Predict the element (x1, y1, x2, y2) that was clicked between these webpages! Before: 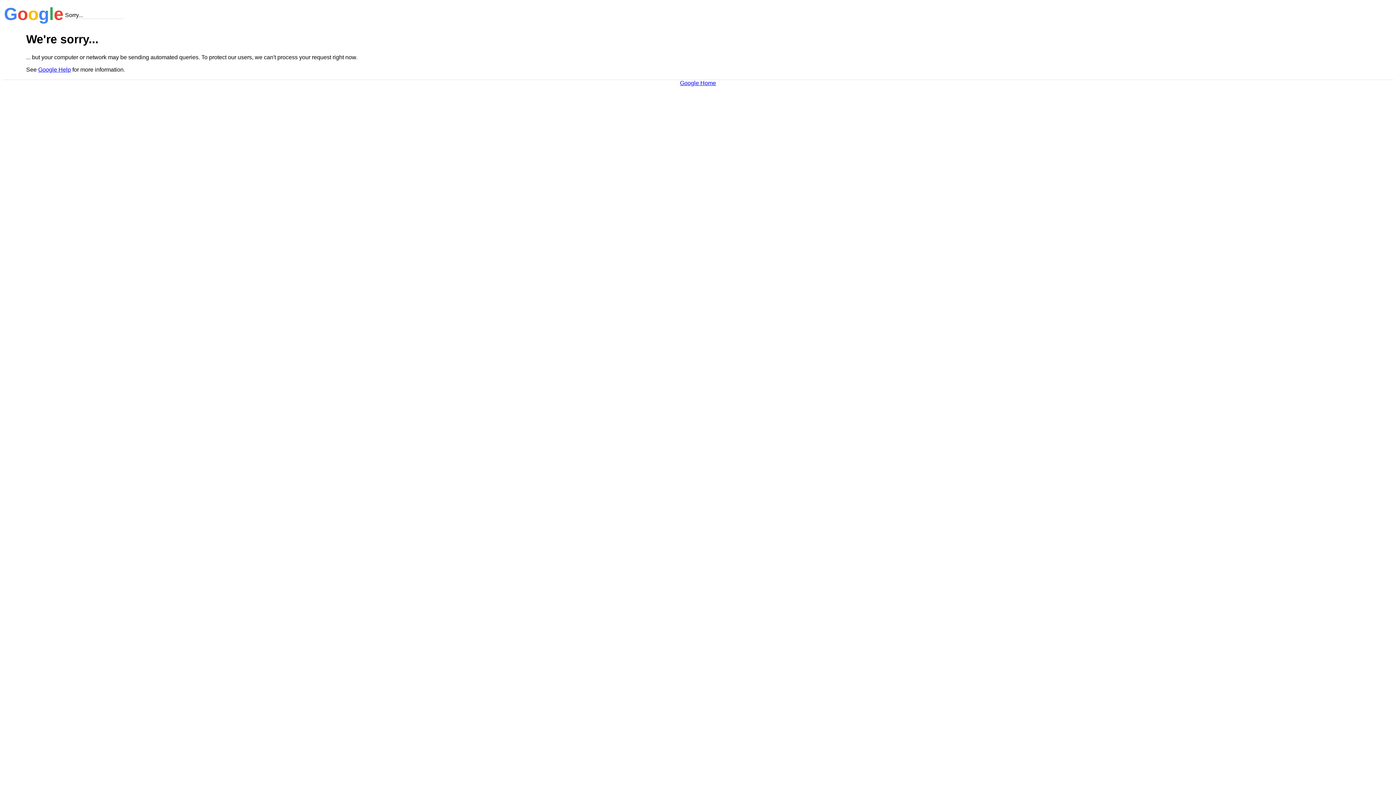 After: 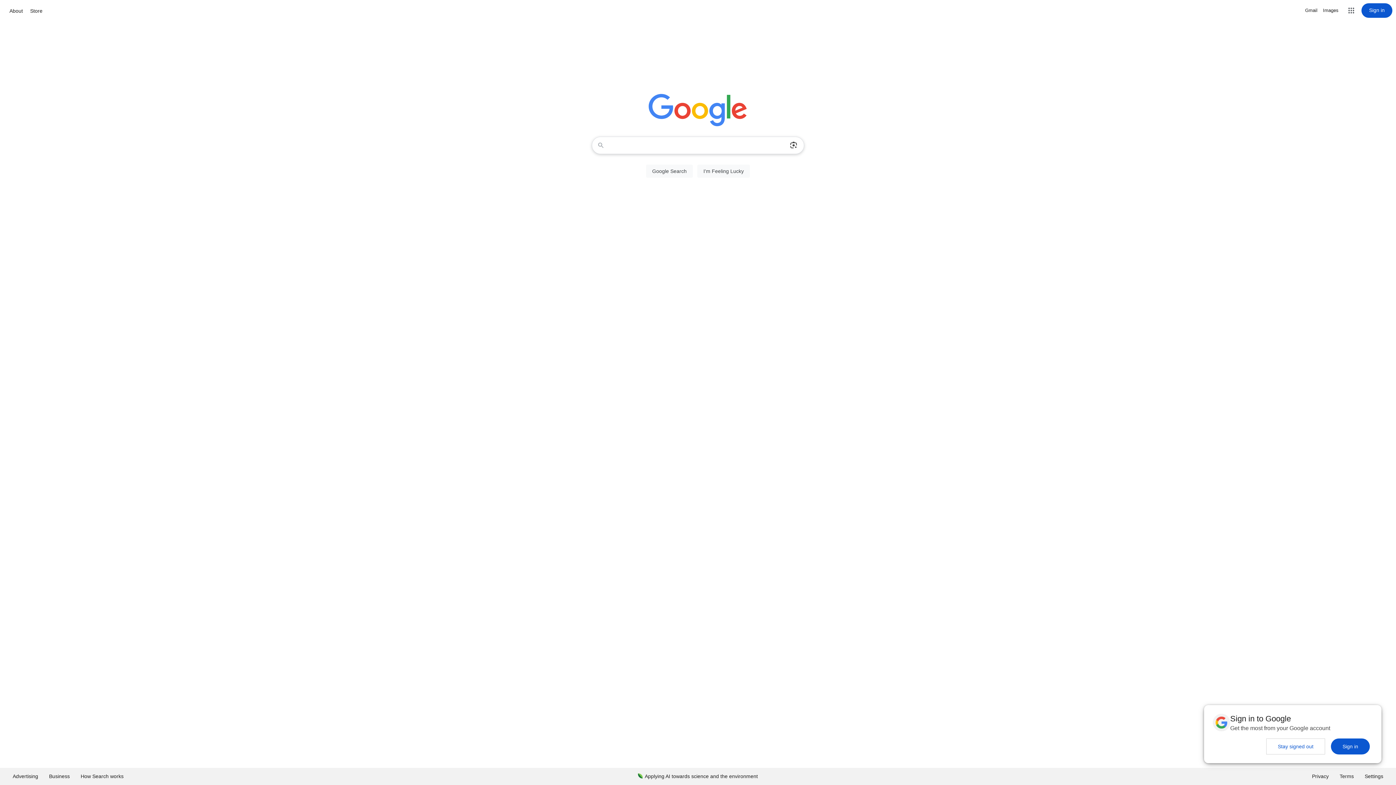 Action: bbox: (680, 79, 716, 86) label: Google Home